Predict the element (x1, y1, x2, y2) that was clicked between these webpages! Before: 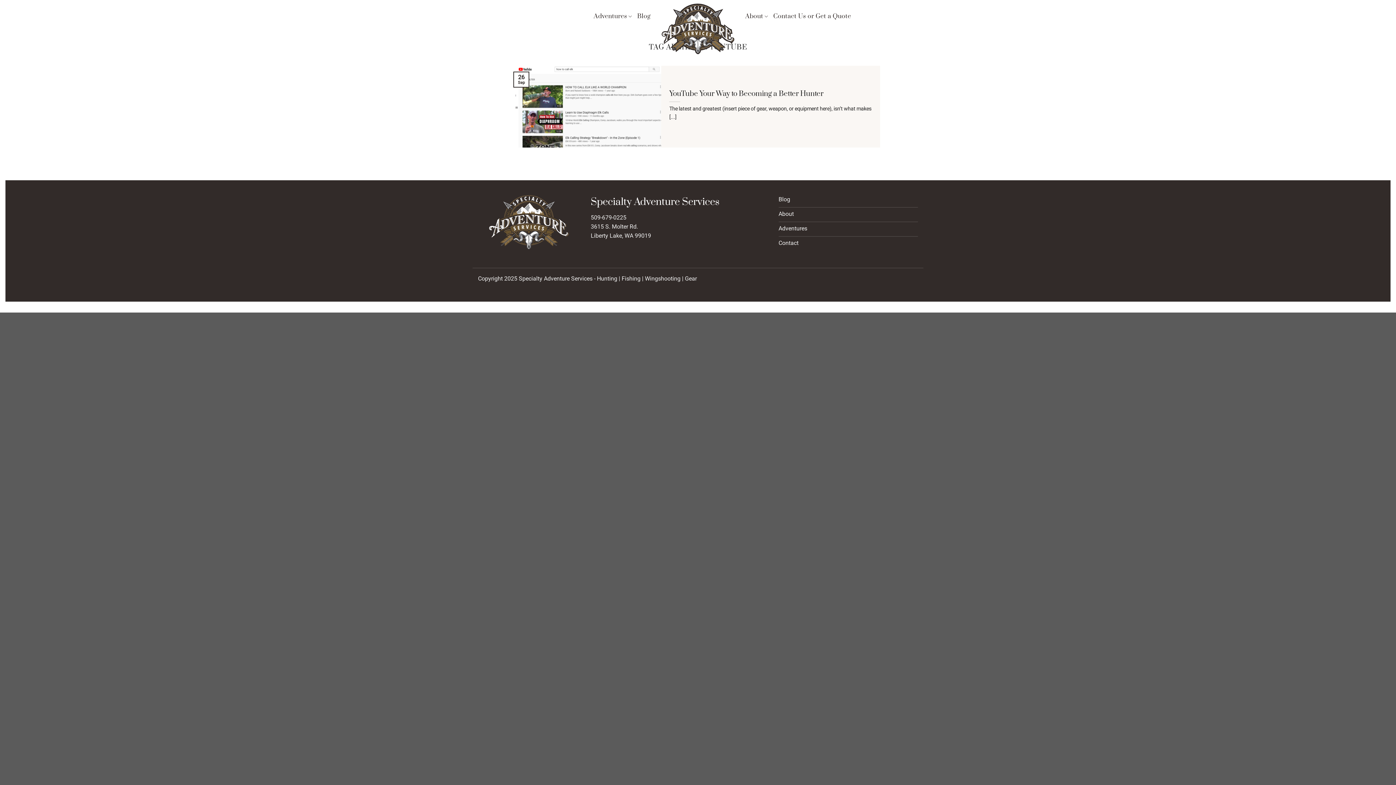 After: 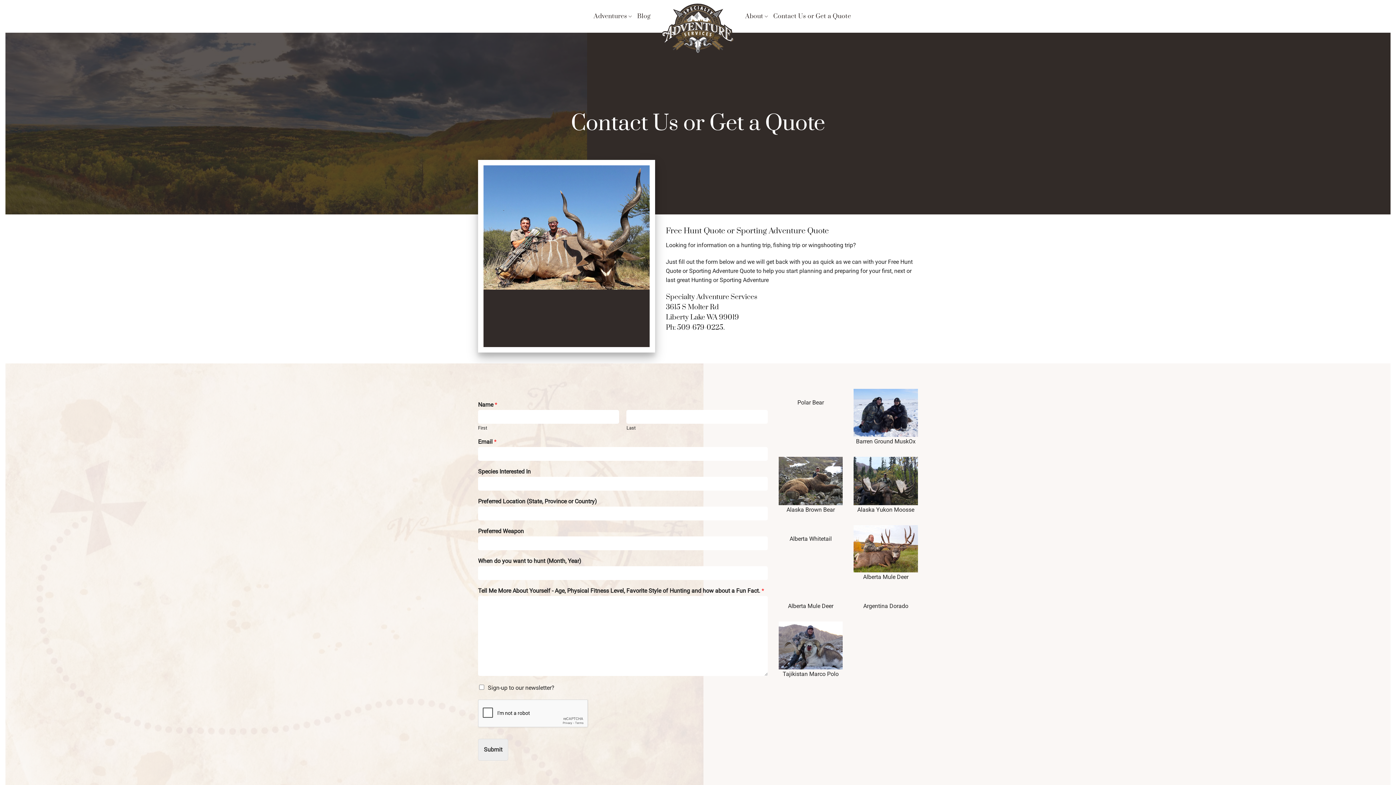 Action: bbox: (778, 236, 918, 251) label: Contact